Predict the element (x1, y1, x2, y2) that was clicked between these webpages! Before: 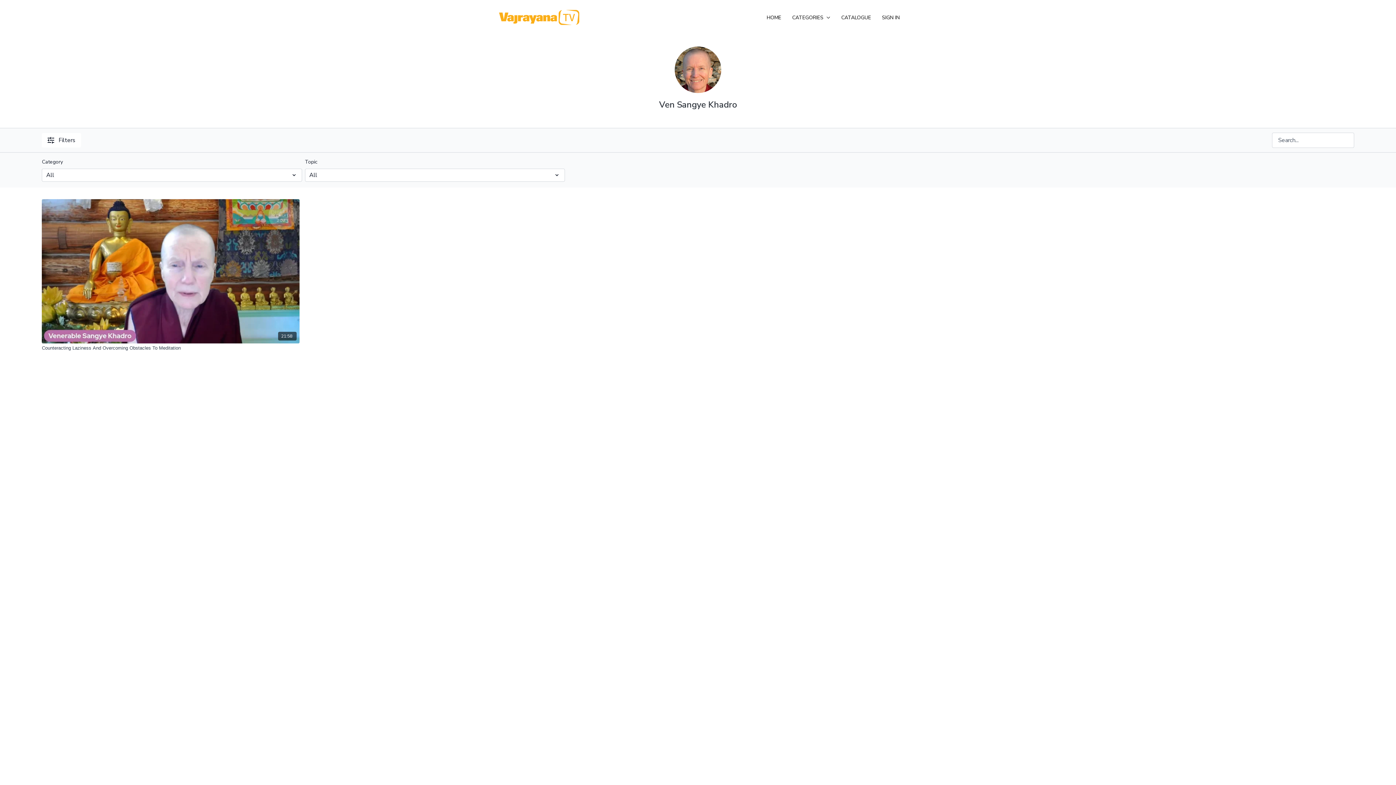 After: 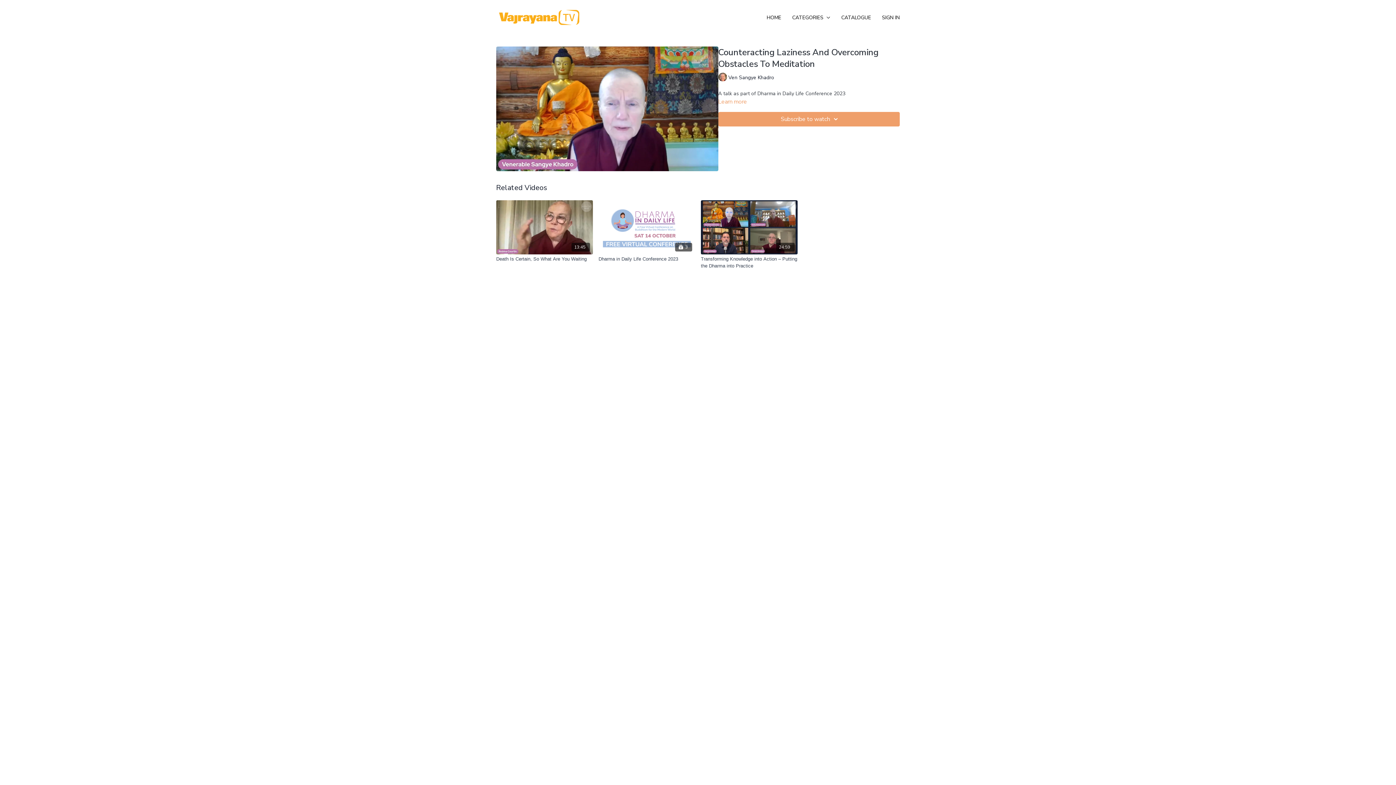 Action: bbox: (41, 344, 299, 351) label: Counteracting Laziness And Overcoming Obstacles To Meditation